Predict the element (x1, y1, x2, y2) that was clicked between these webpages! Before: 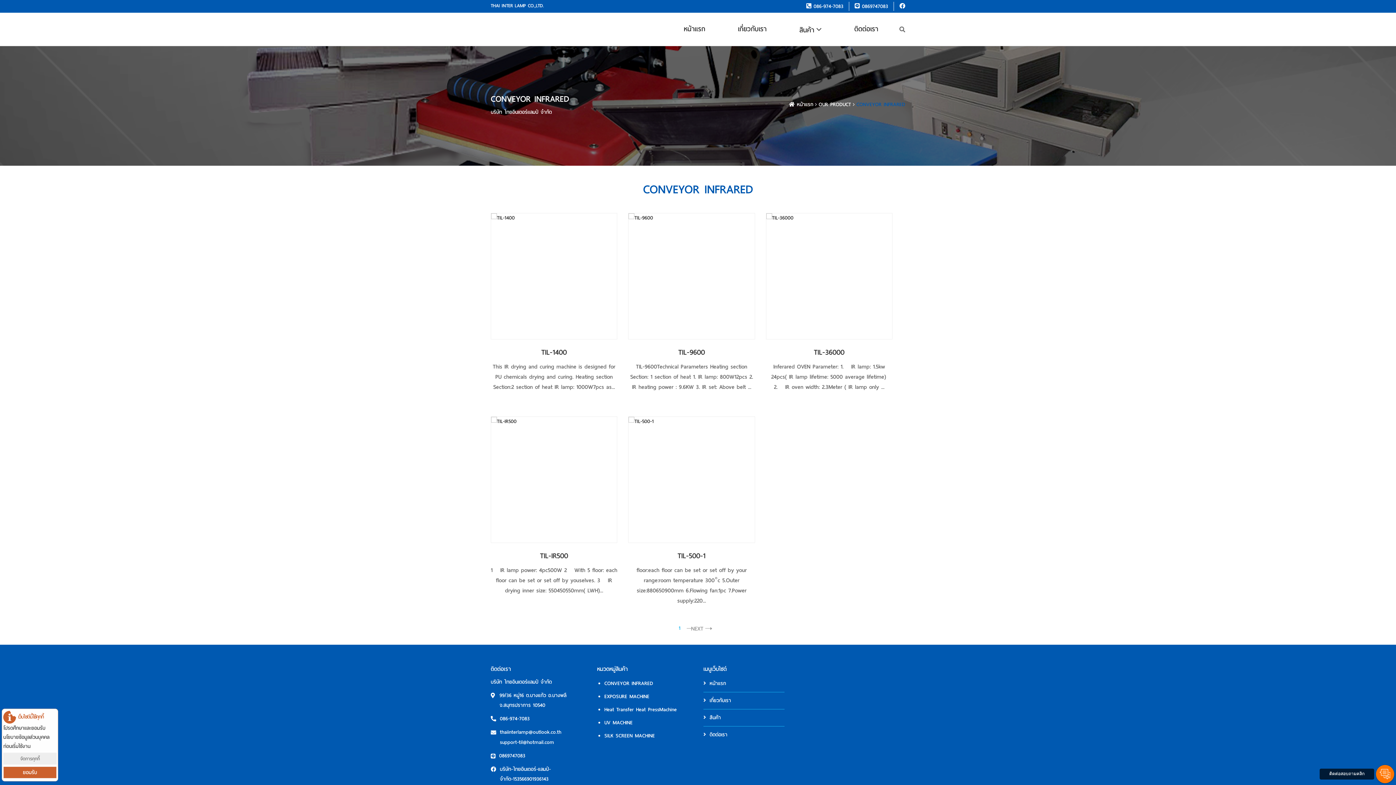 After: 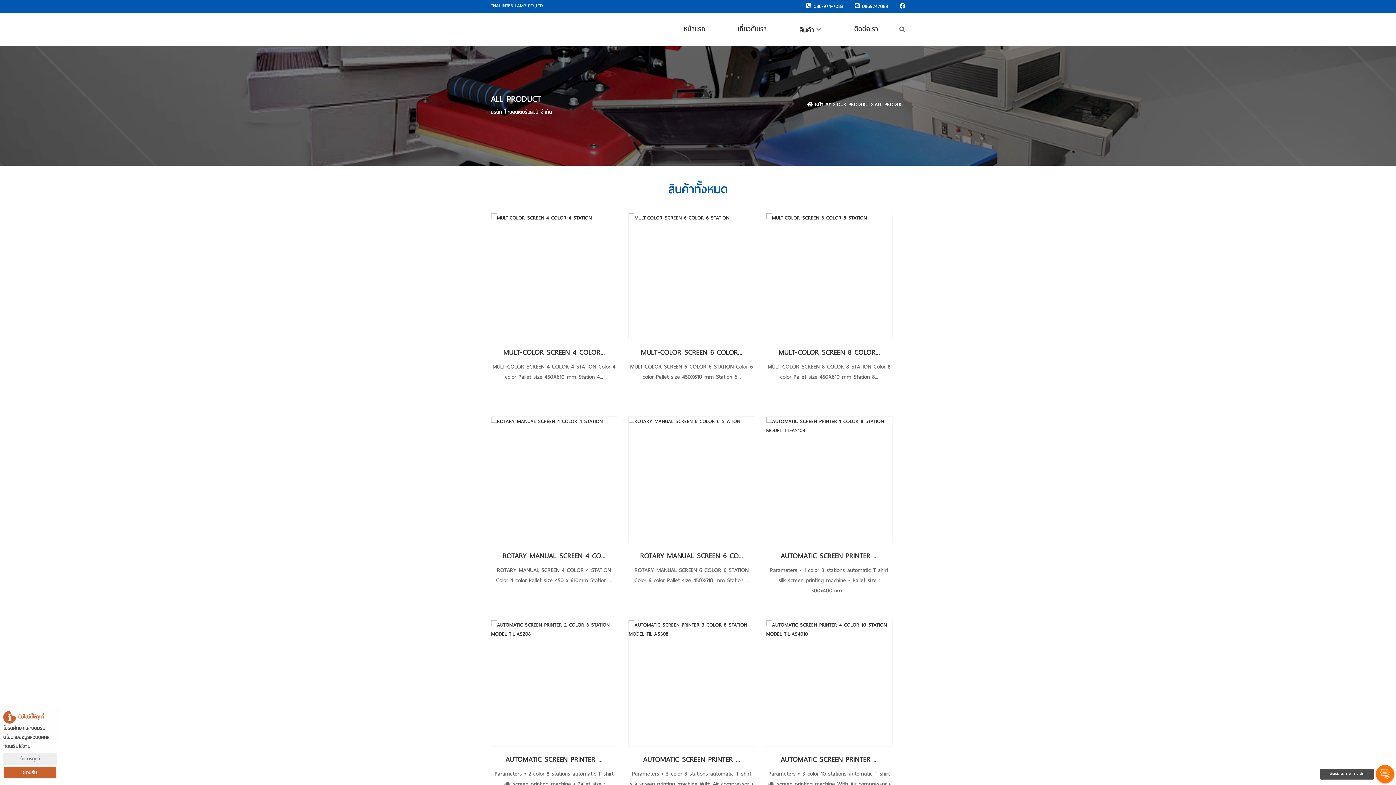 Action: label: OUR PRODUCT bbox: (818, 100, 851, 108)